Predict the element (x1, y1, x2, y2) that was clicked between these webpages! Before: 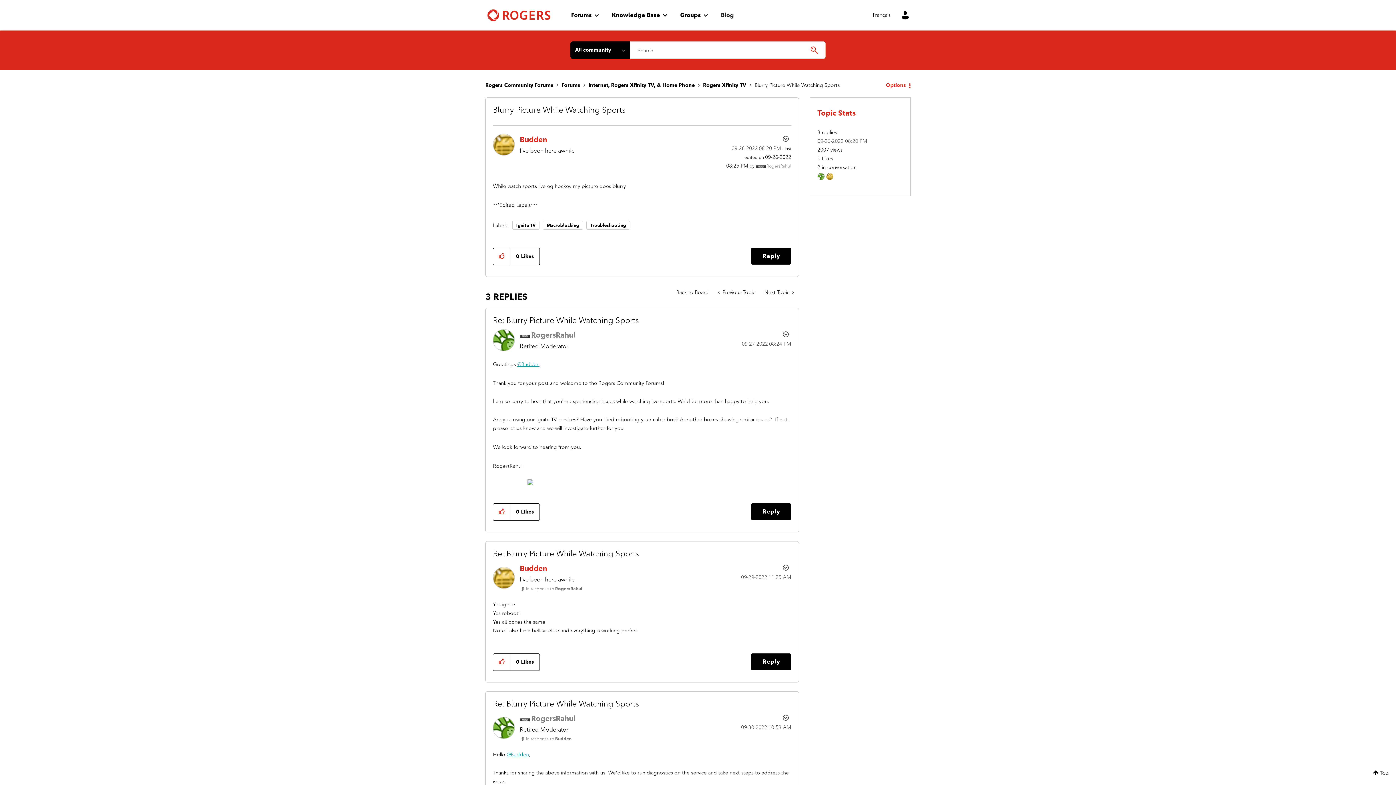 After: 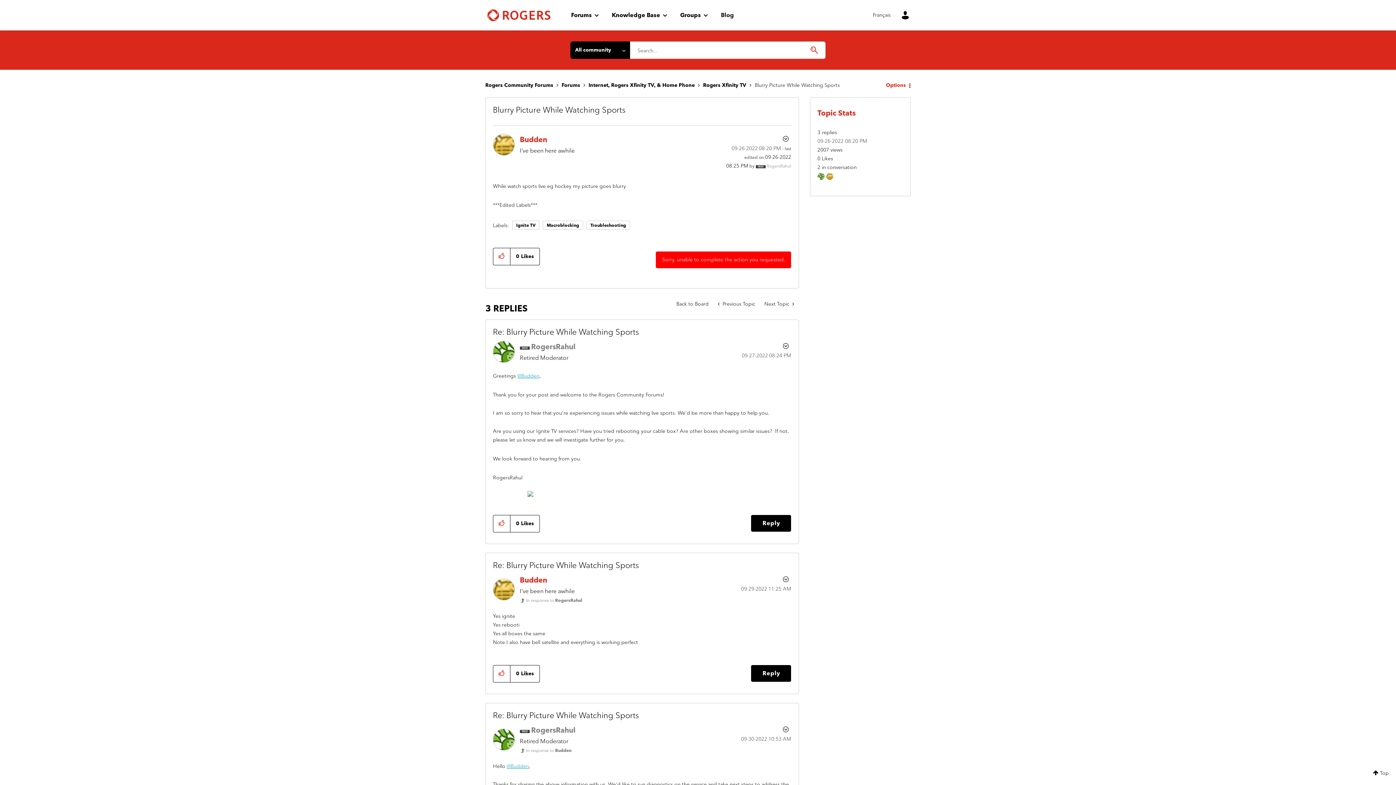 Action: bbox: (751, 248, 791, 264) label: Reply to Blurry Picture While Watching Sports post